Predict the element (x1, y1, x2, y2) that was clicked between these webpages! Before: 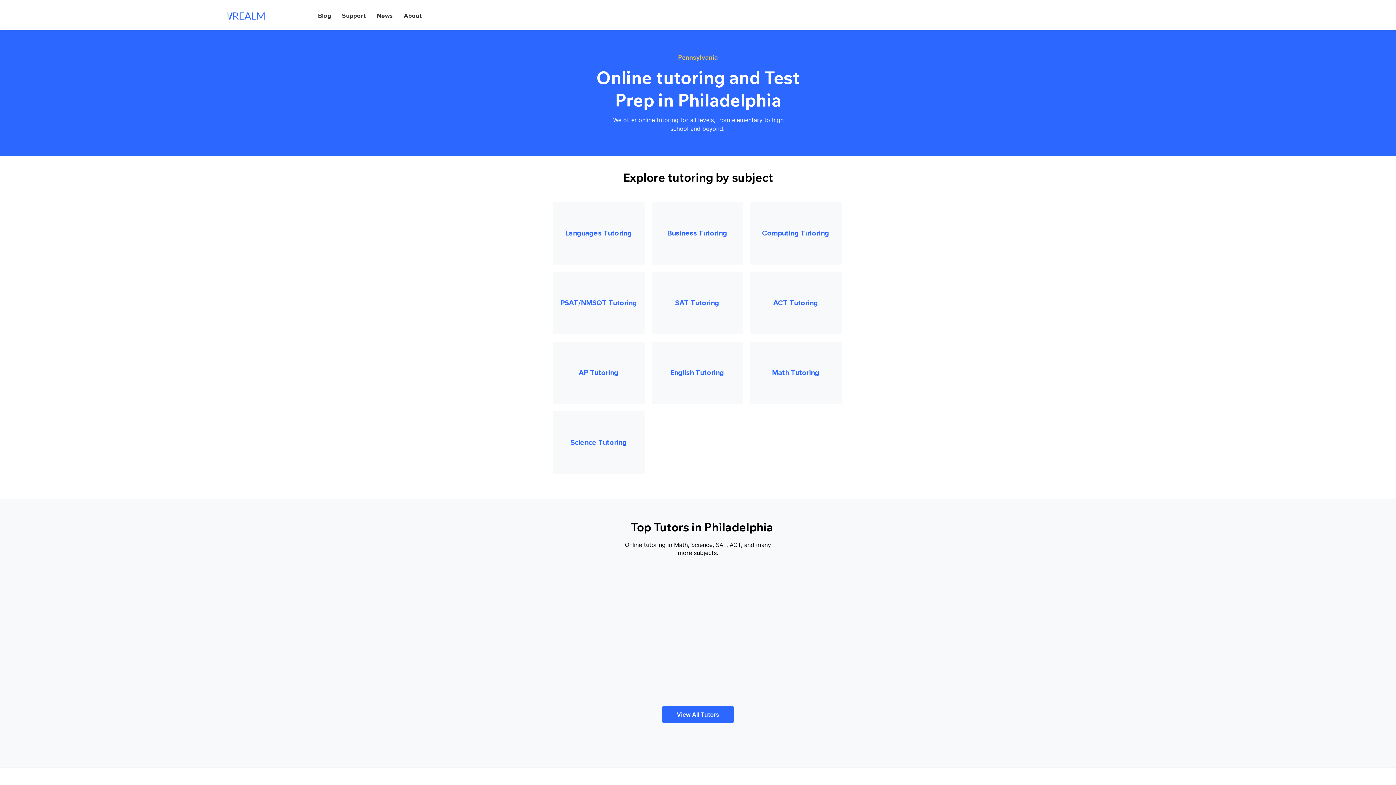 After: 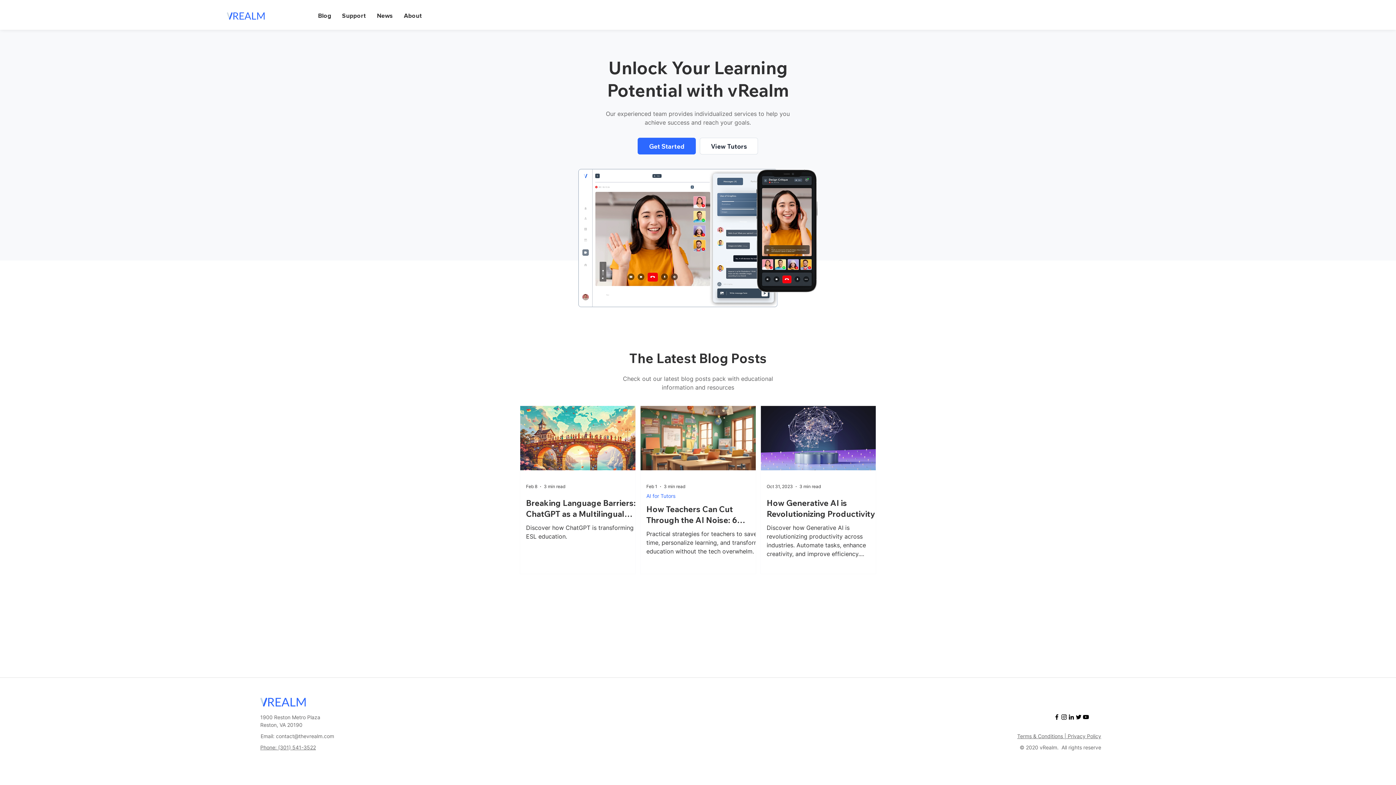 Action: bbox: (226, 12, 264, 19)